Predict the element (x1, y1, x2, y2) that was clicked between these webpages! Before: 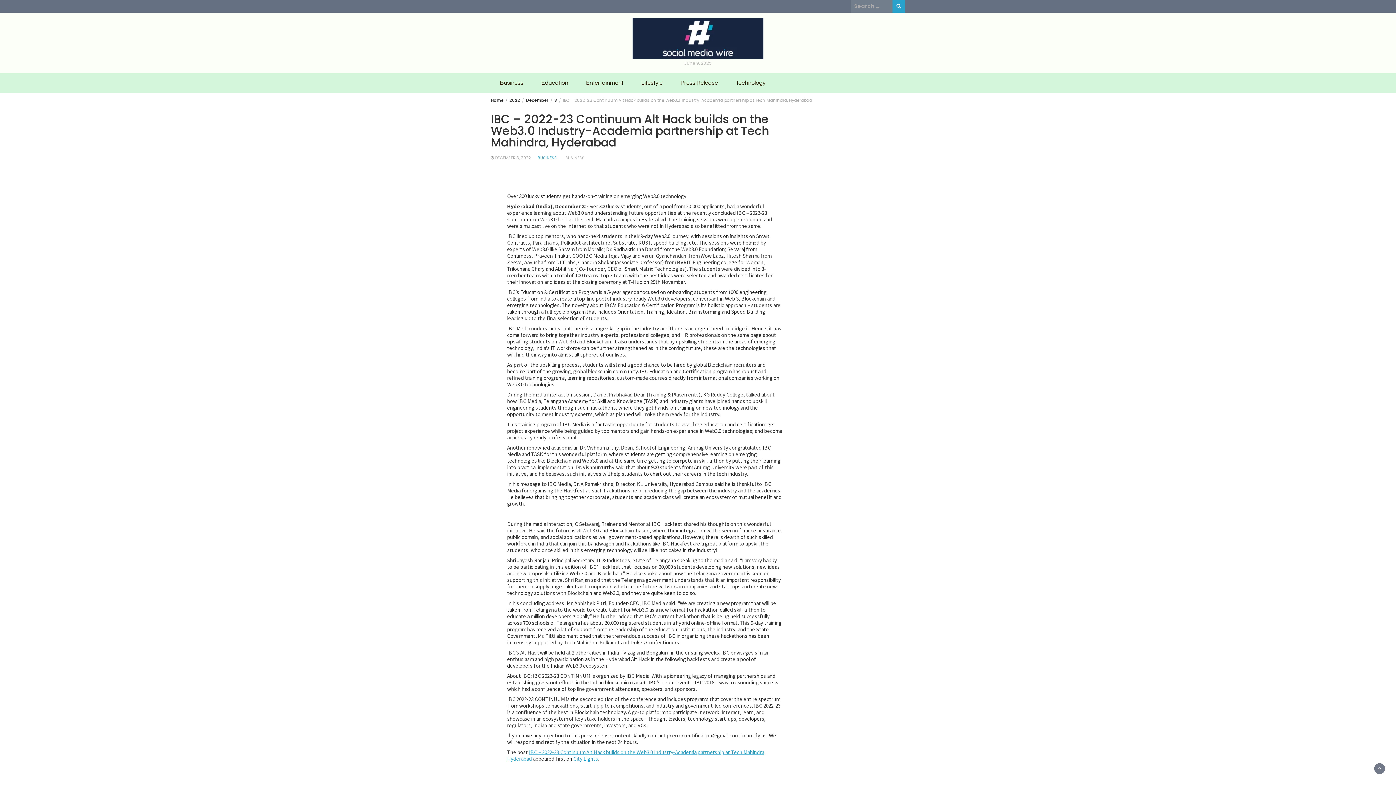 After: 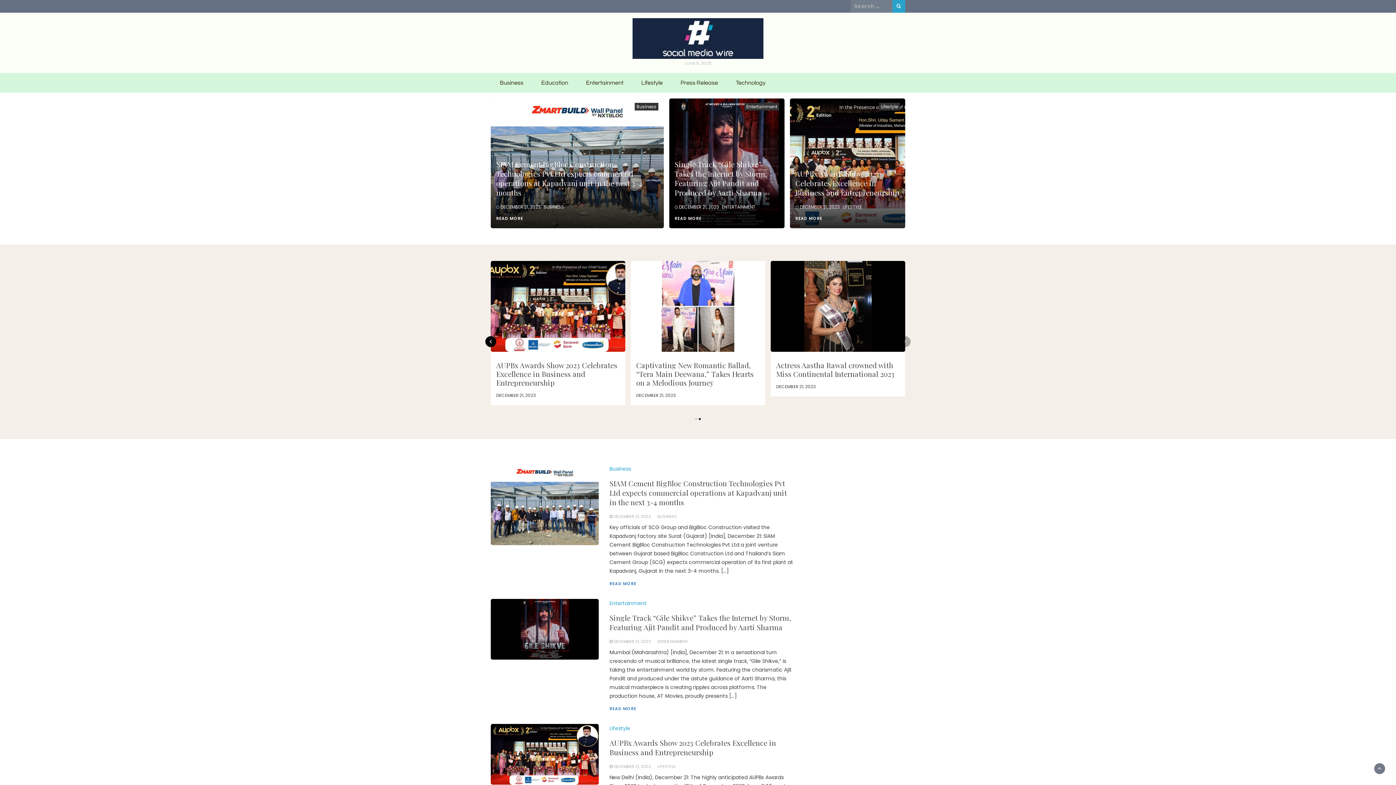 Action: bbox: (632, 18, 763, 58)